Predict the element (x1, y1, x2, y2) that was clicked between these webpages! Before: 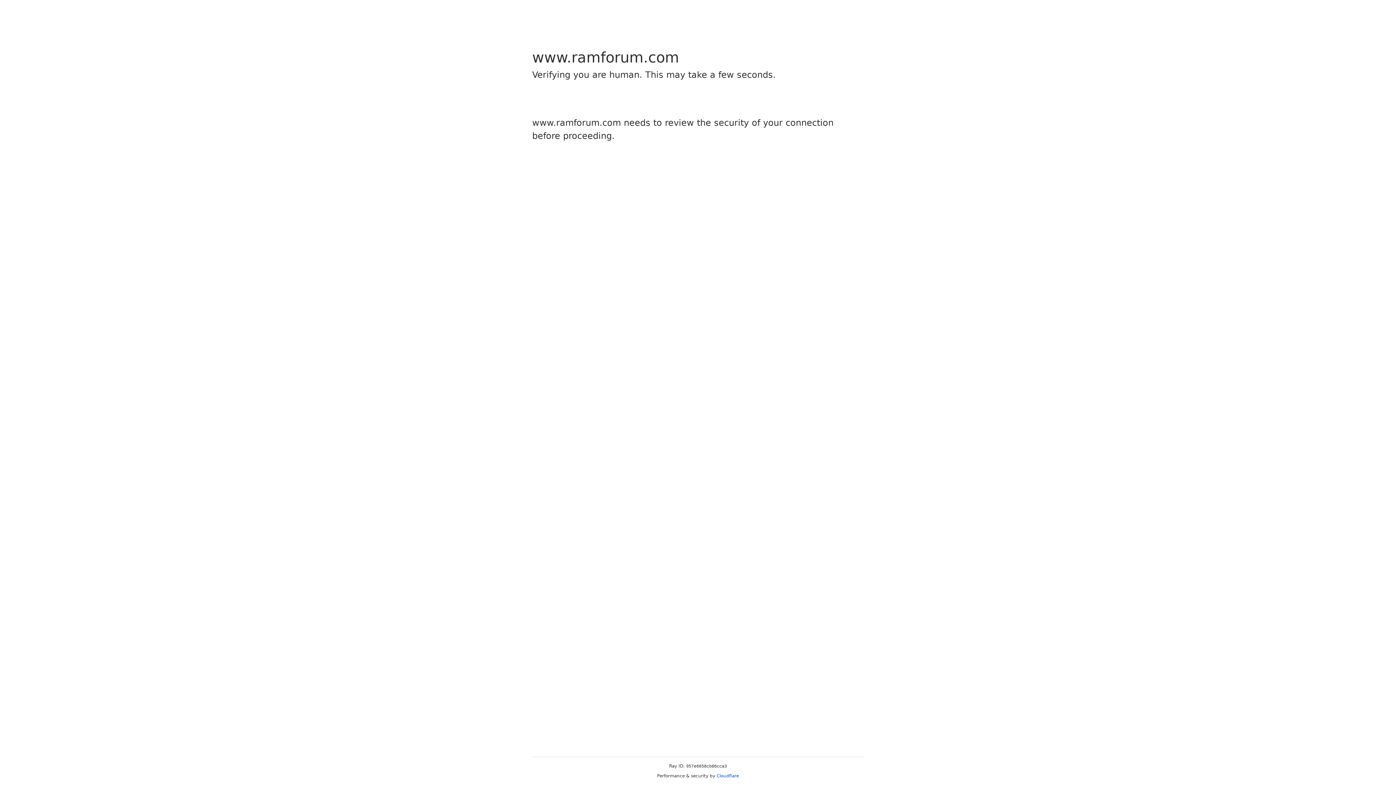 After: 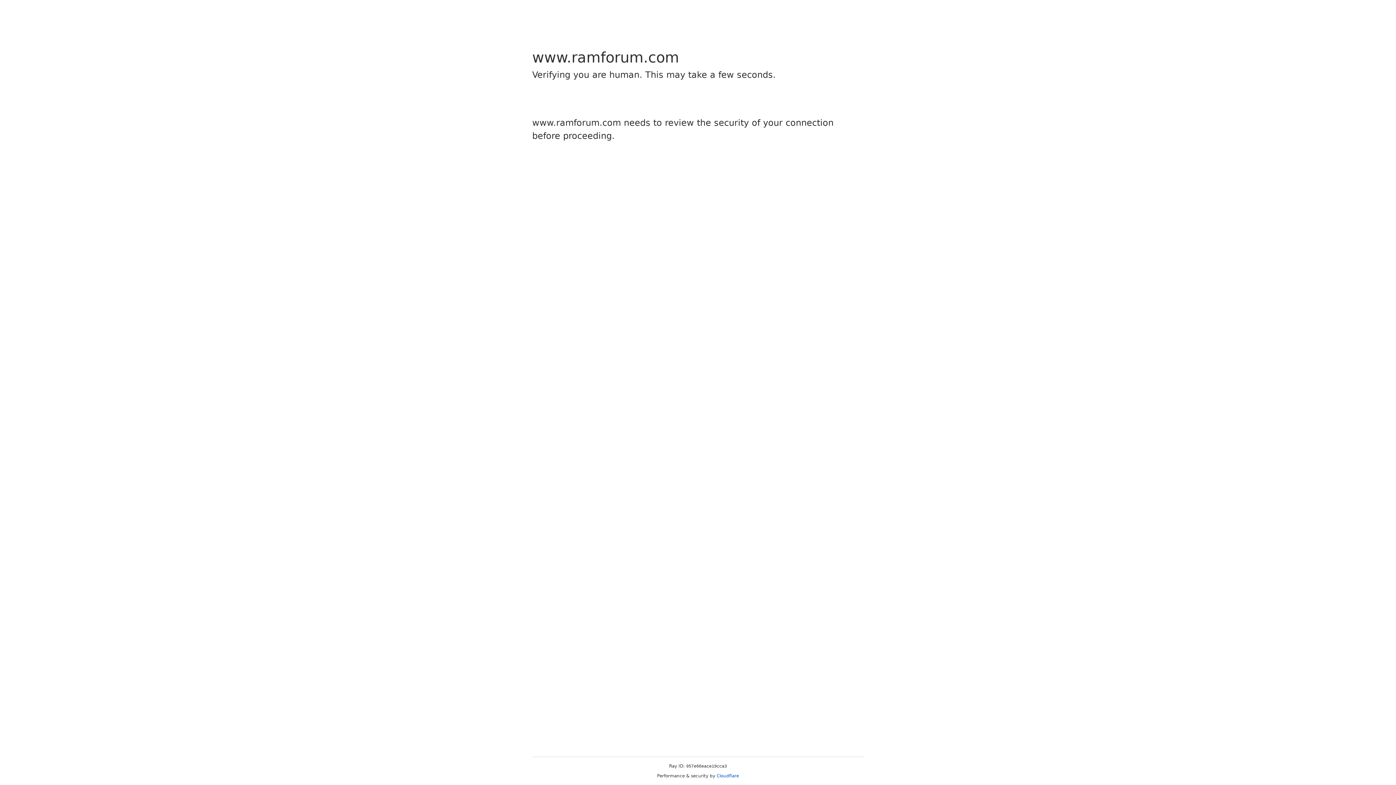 Action: label: Cloudflare bbox: (716, 773, 739, 778)